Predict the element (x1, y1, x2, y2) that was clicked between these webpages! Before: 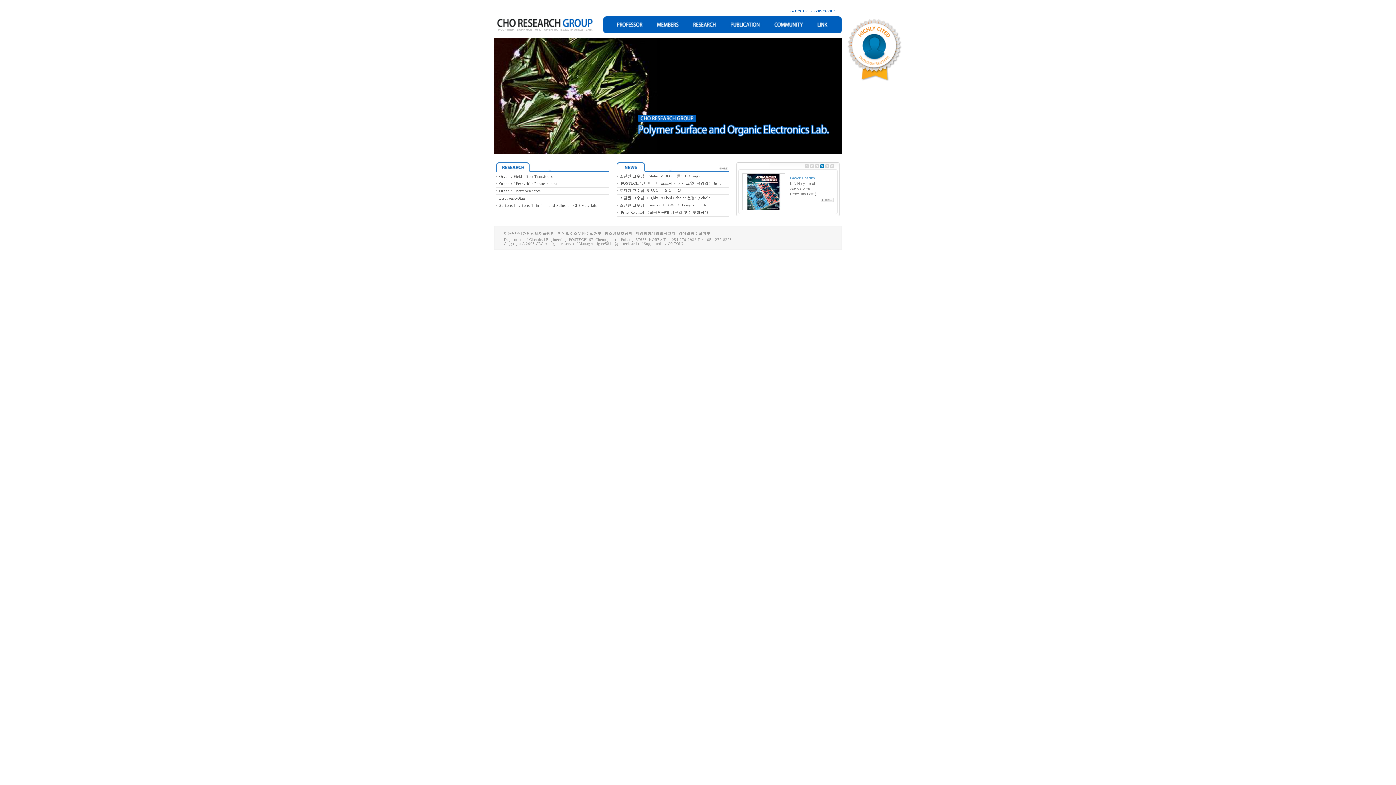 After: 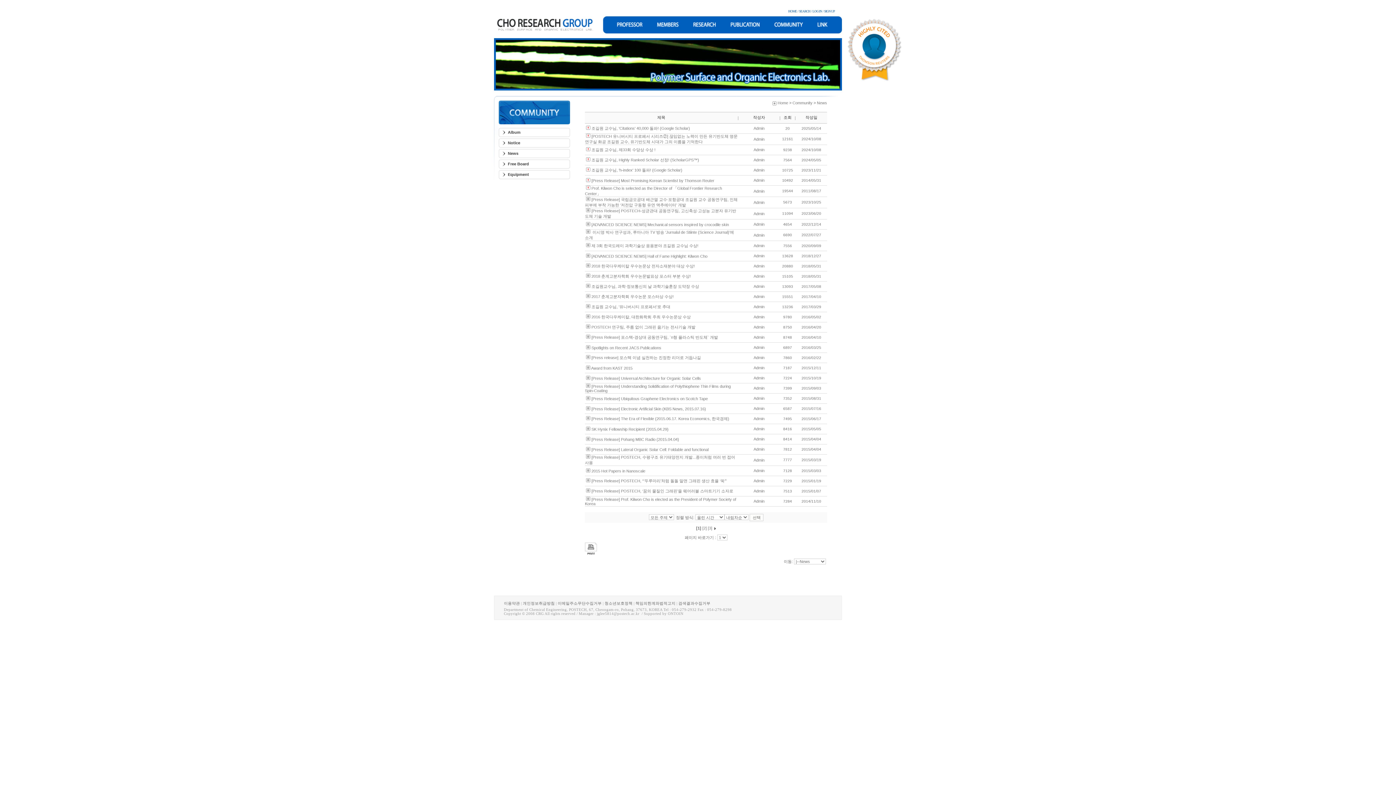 Action: bbox: (616, 168, 729, 172)